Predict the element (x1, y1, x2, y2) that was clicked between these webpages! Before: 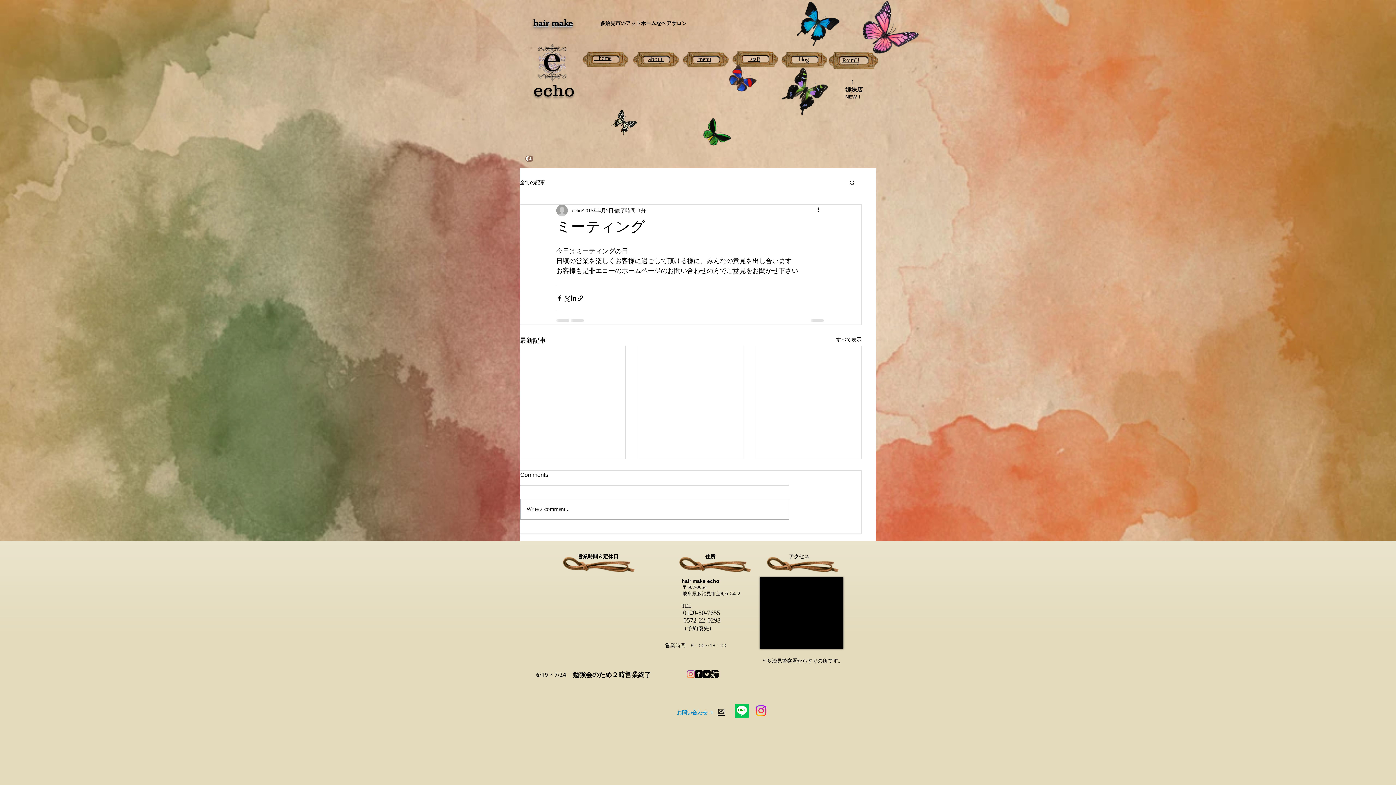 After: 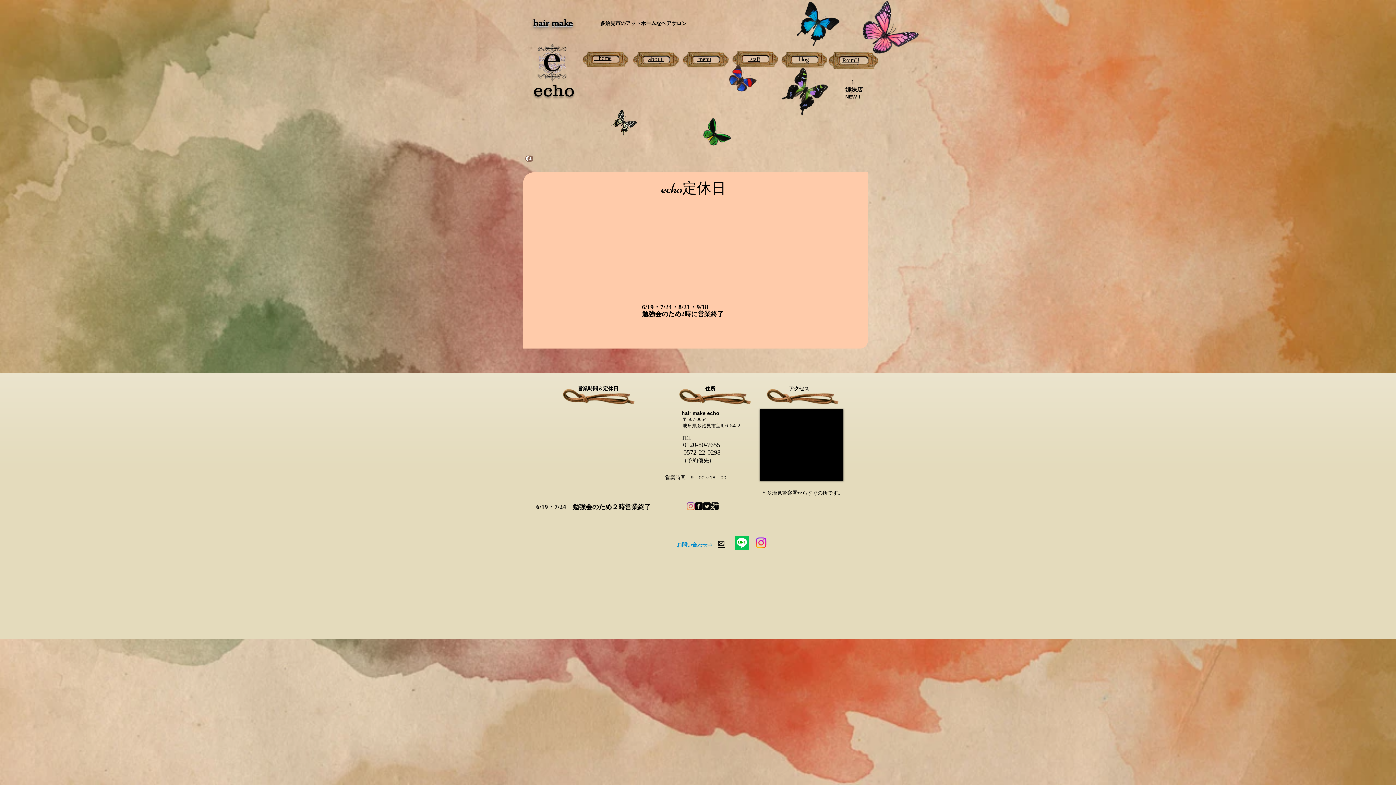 Action: bbox: (525, 155, 533, 161)